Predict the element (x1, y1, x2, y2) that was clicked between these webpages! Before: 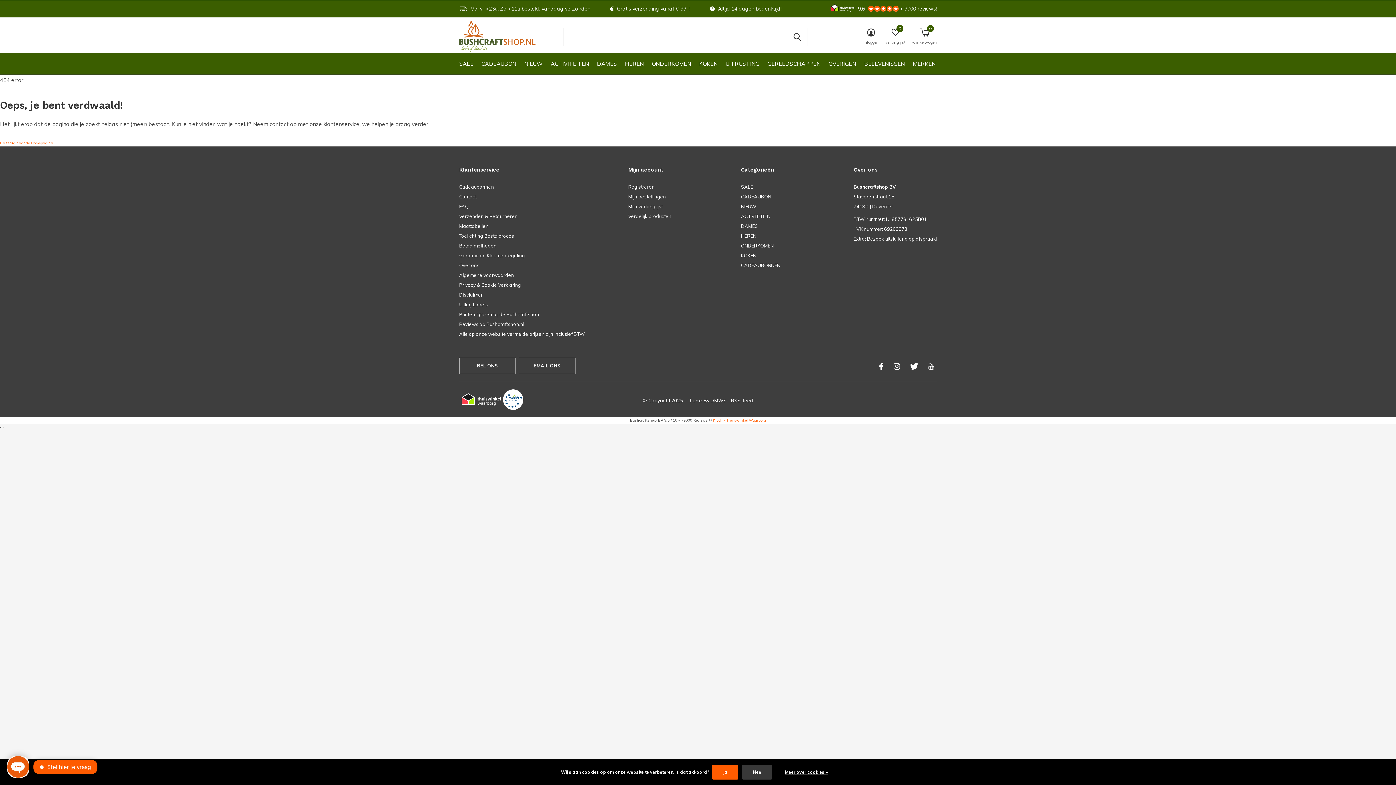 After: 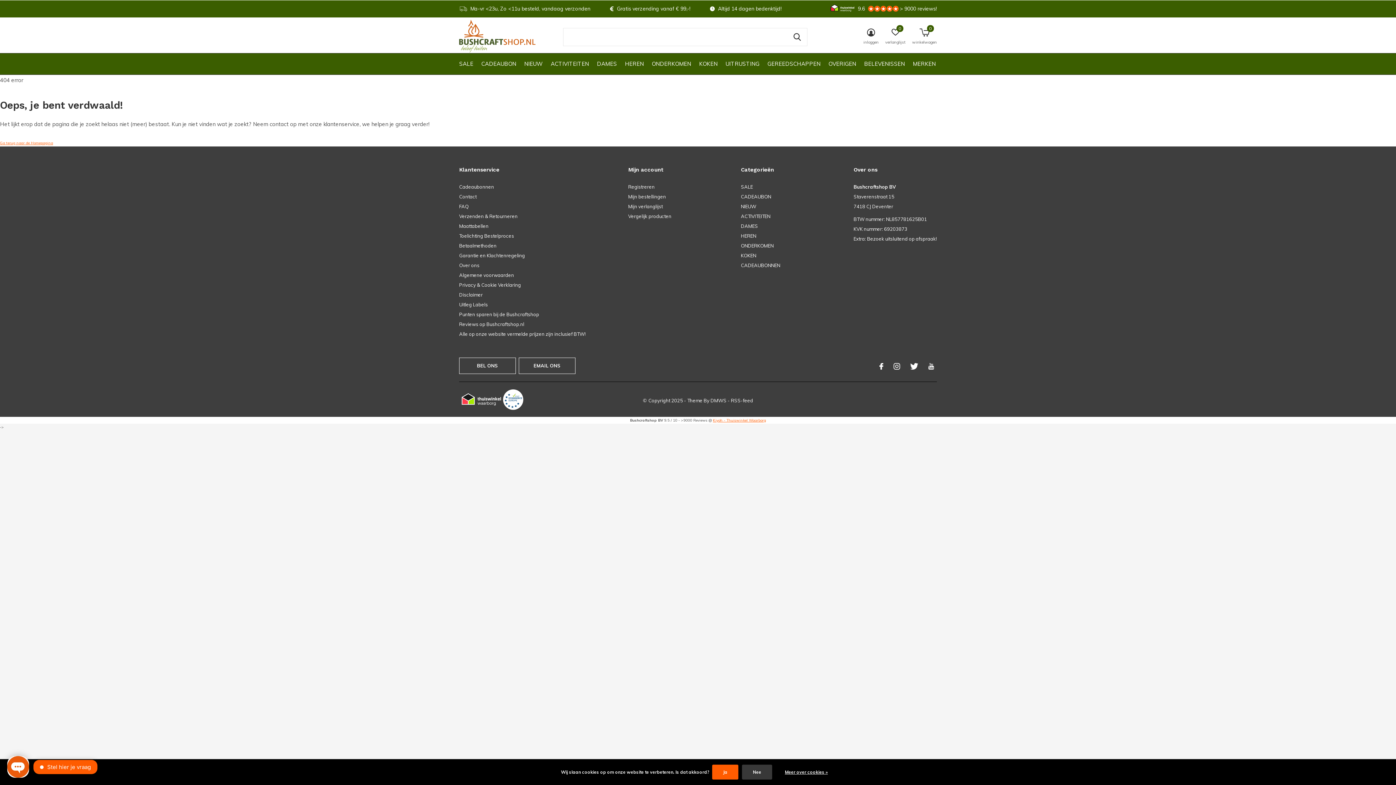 Action: bbox: (830, 0, 854, 17)